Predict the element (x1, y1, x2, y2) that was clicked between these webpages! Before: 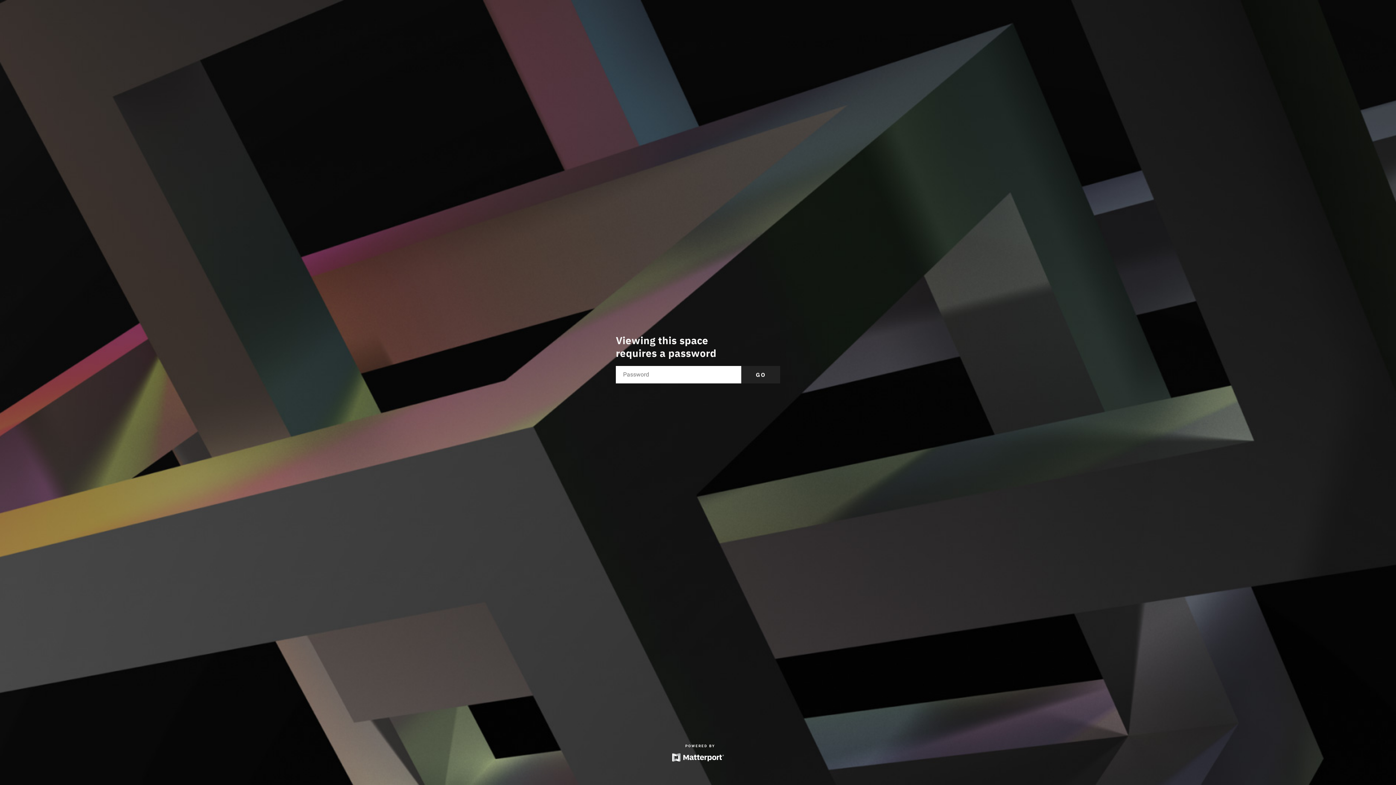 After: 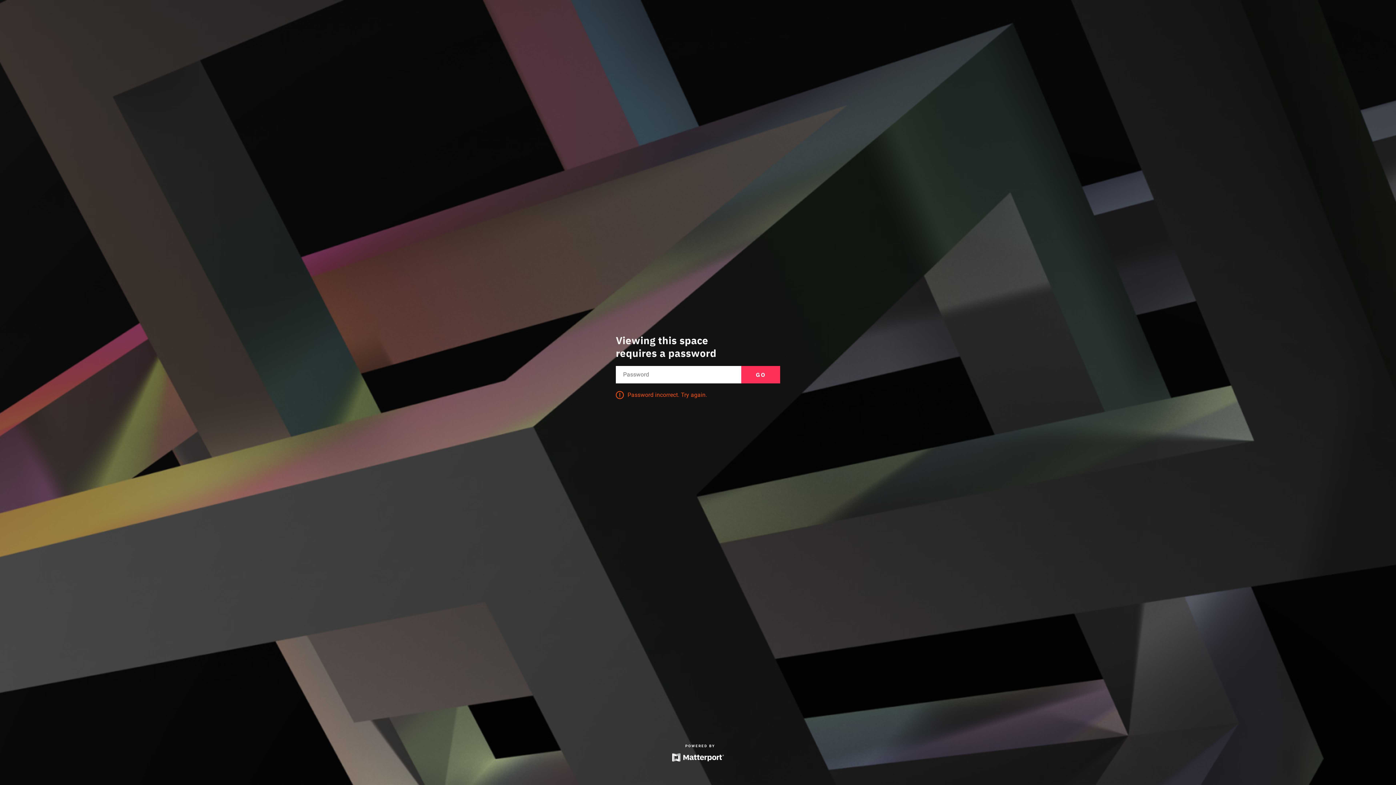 Action: bbox: (741, 366, 780, 383) label: GO